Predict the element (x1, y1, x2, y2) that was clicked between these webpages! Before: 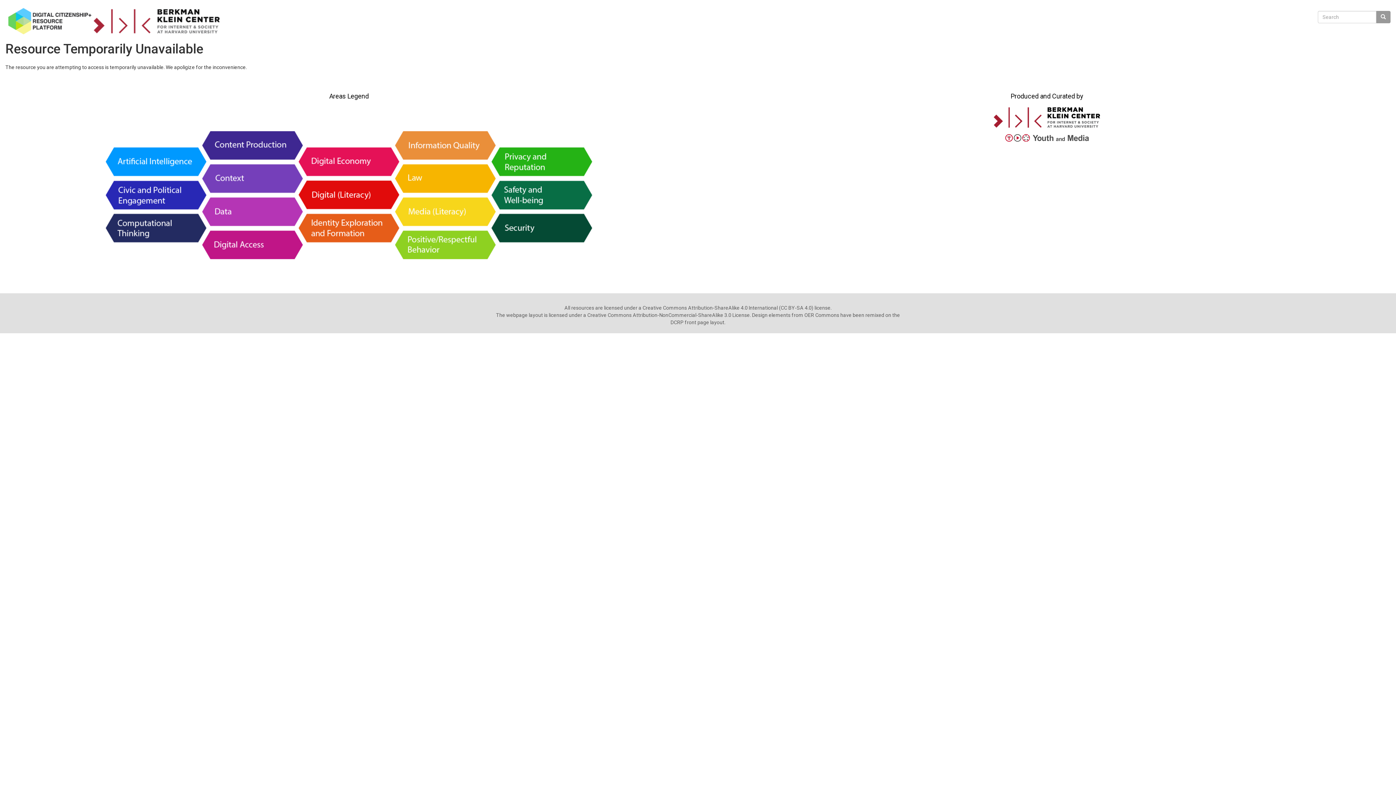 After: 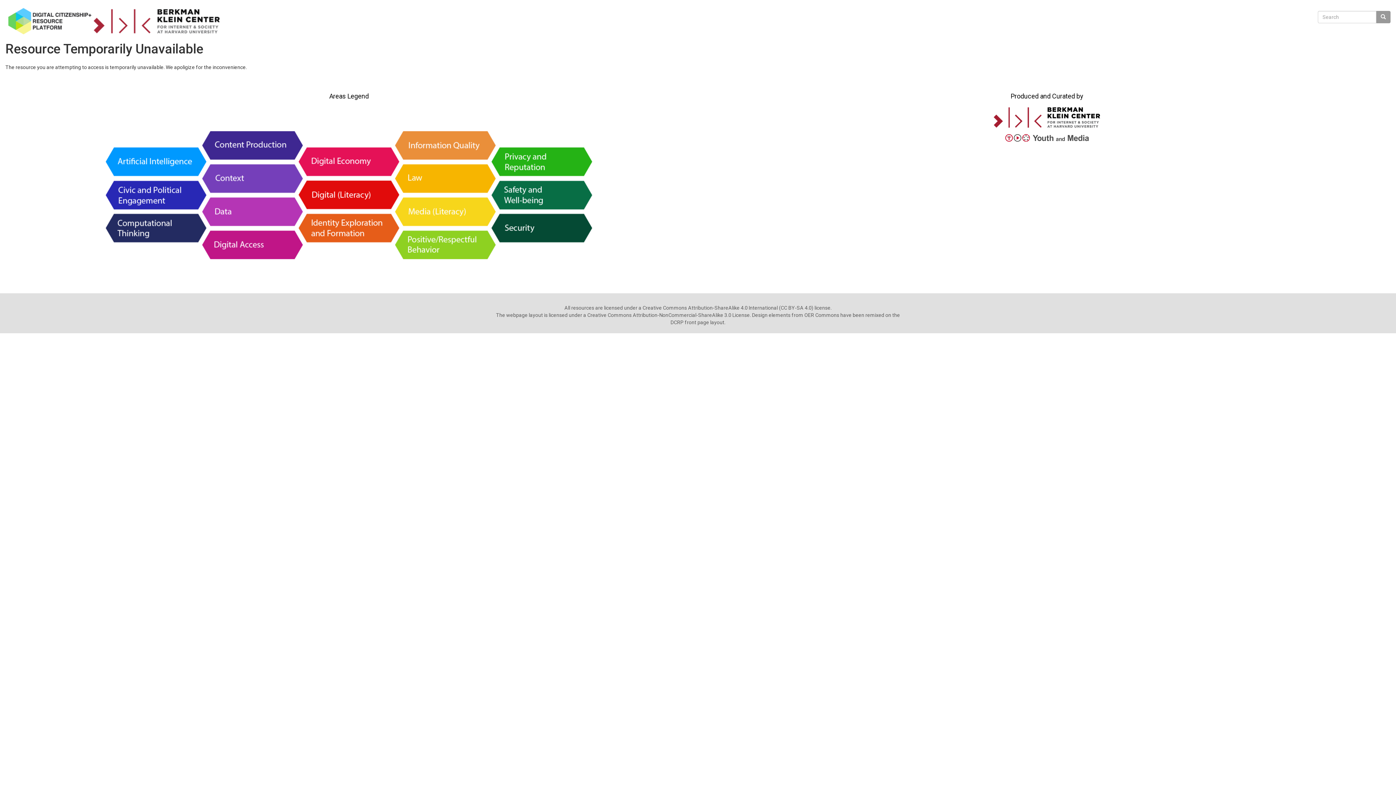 Action: bbox: (992, 113, 1101, 120)